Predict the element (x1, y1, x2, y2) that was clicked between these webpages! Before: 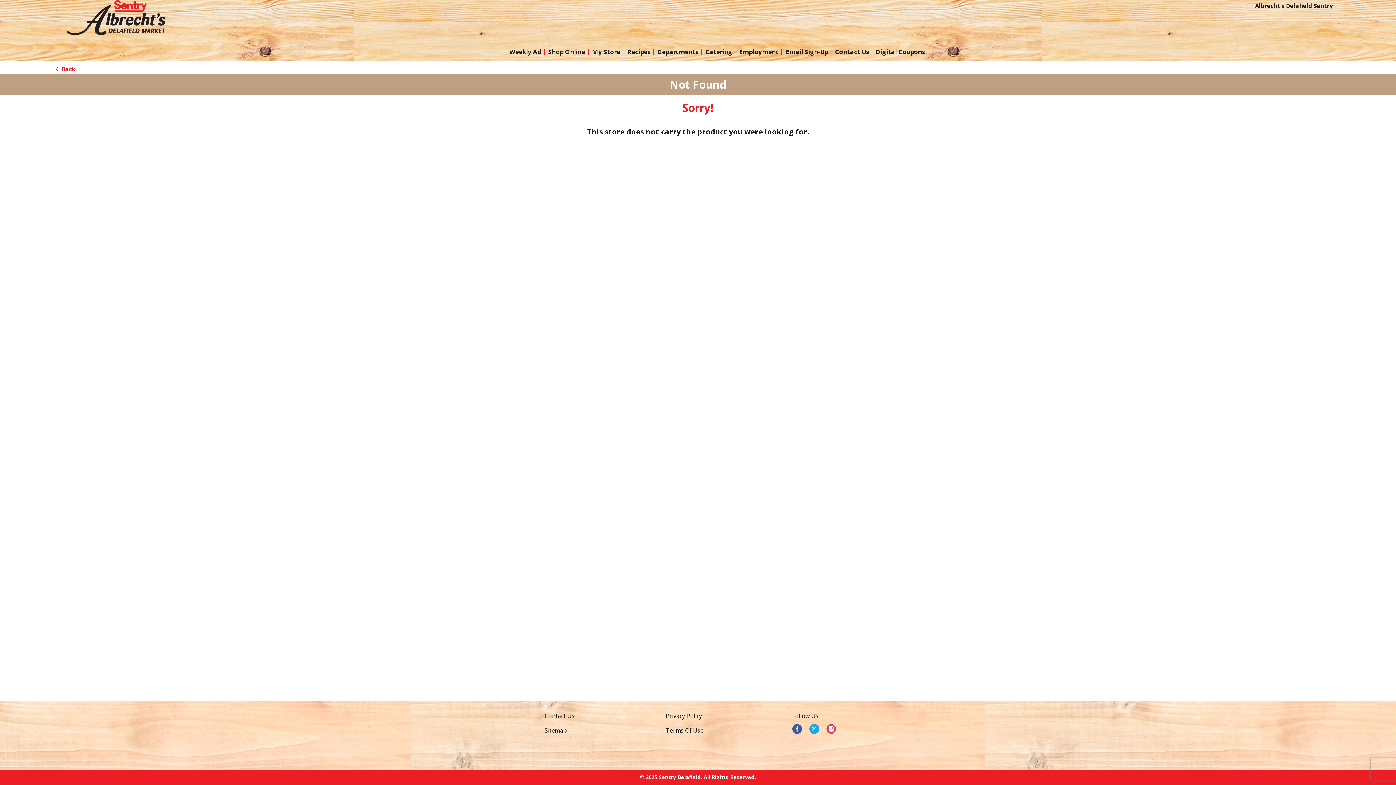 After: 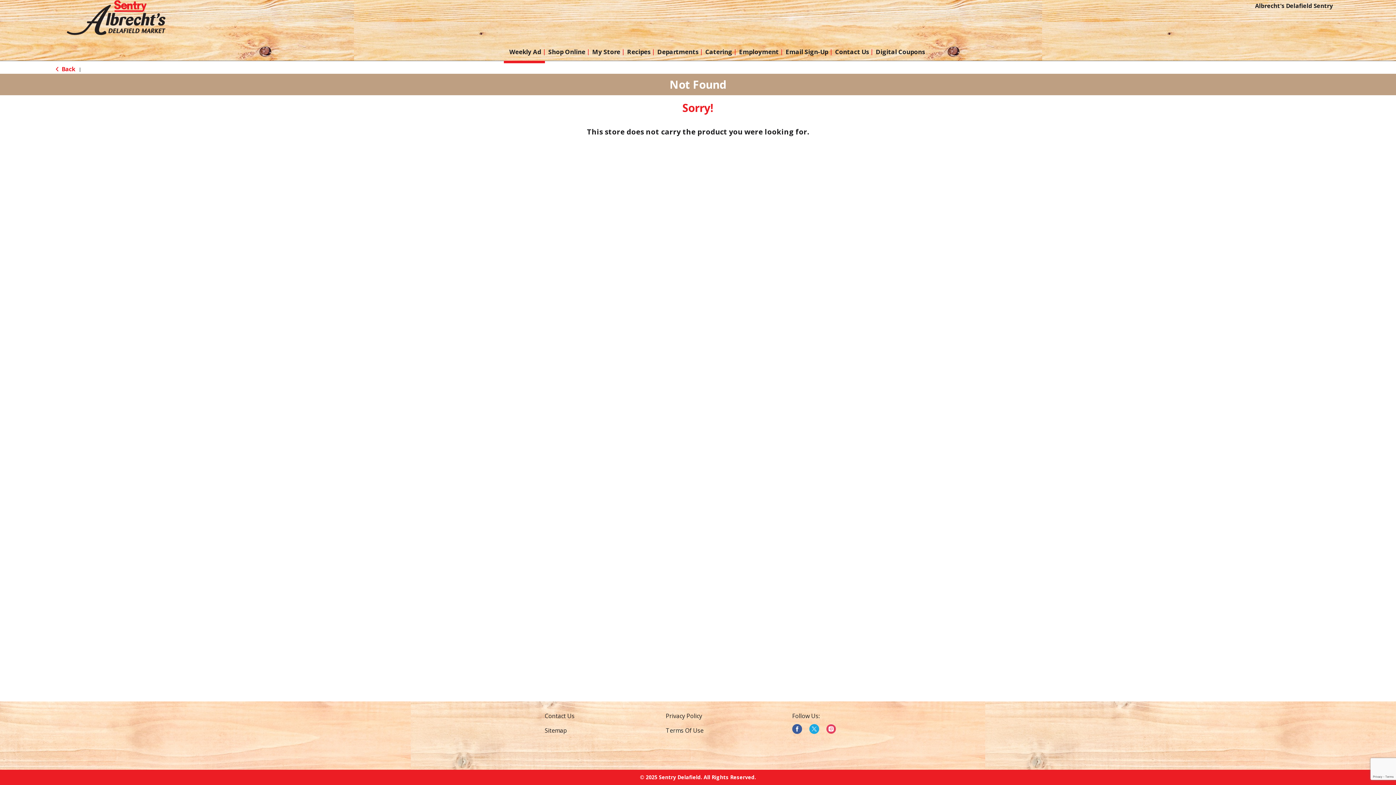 Action: bbox: (504, 46, 545, 60) label: Weekly Ad